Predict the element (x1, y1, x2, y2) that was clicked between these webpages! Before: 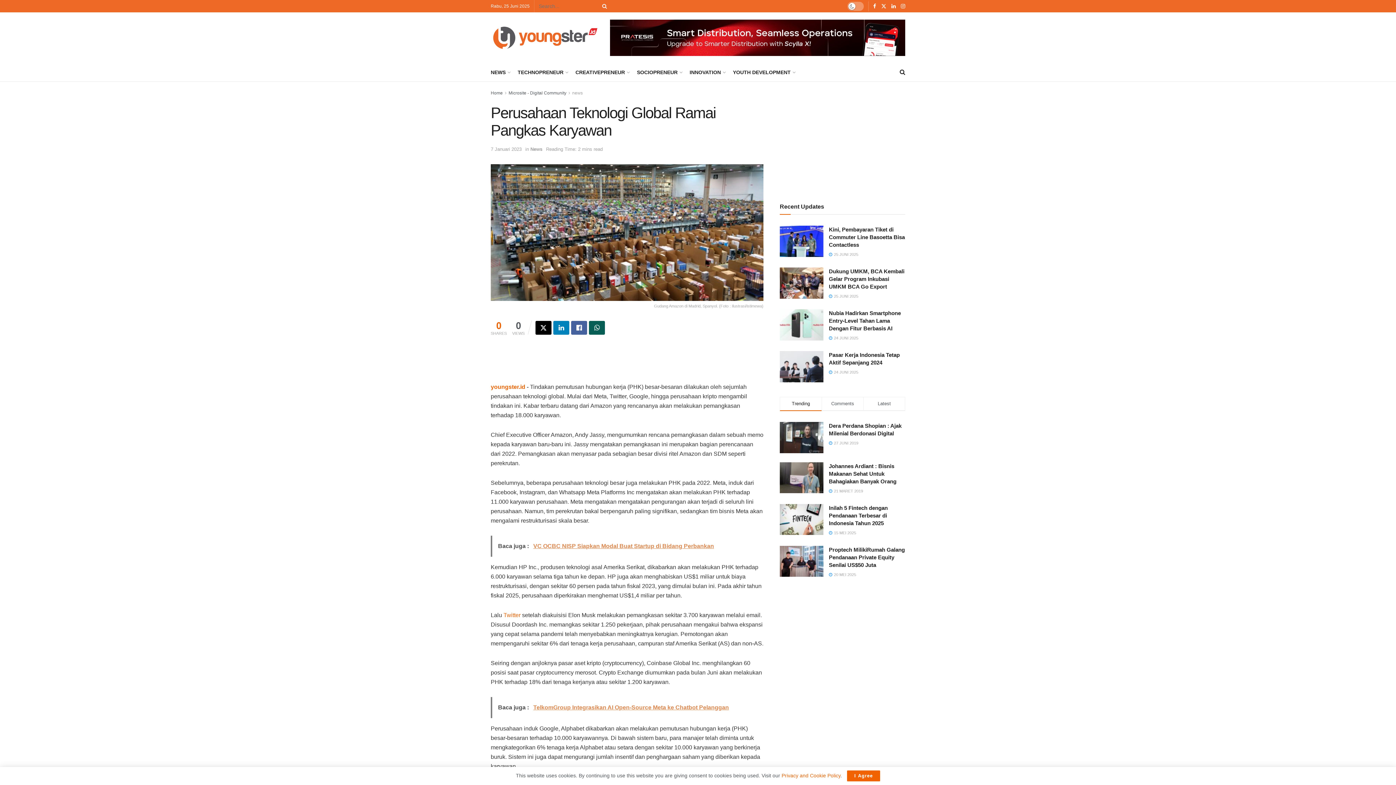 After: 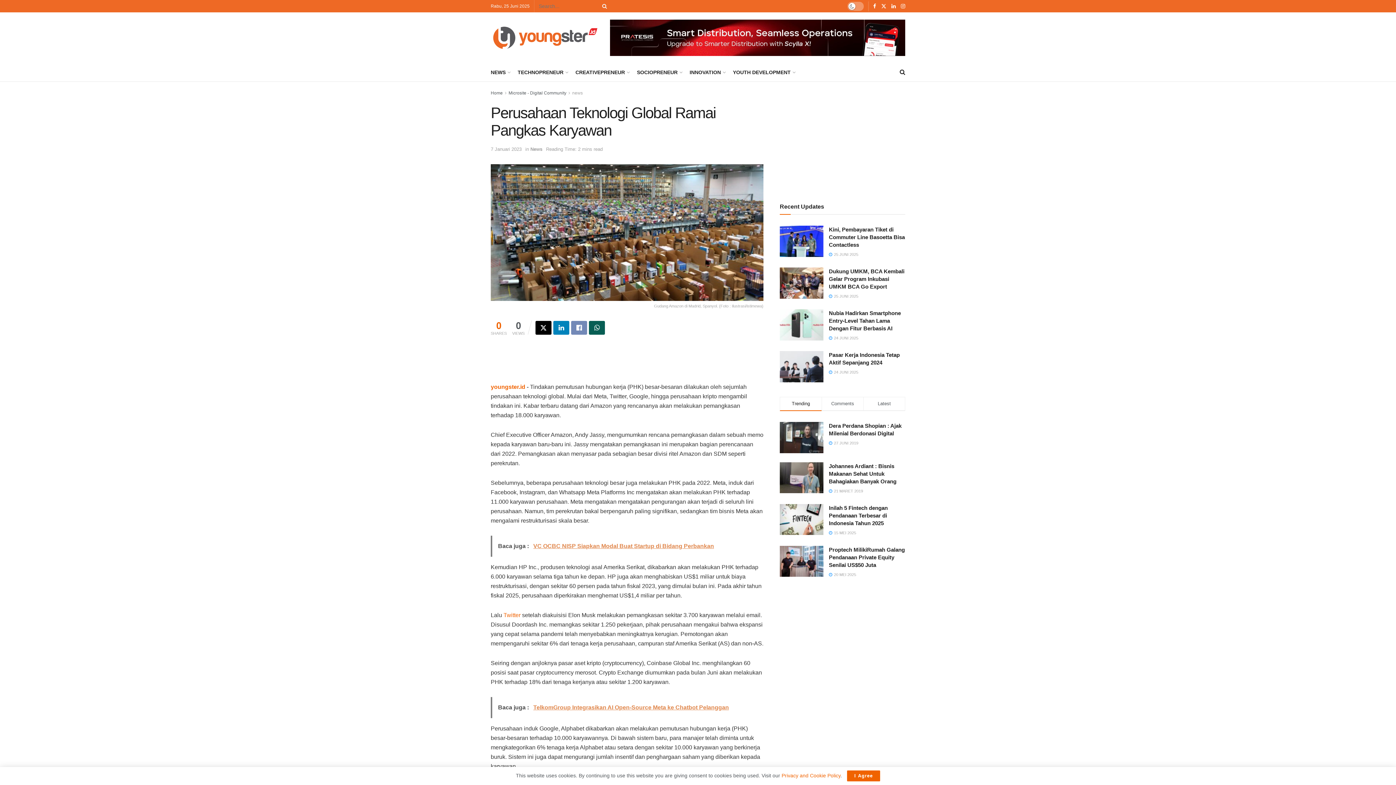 Action: label: Share on Facebook bbox: (571, 321, 587, 335)